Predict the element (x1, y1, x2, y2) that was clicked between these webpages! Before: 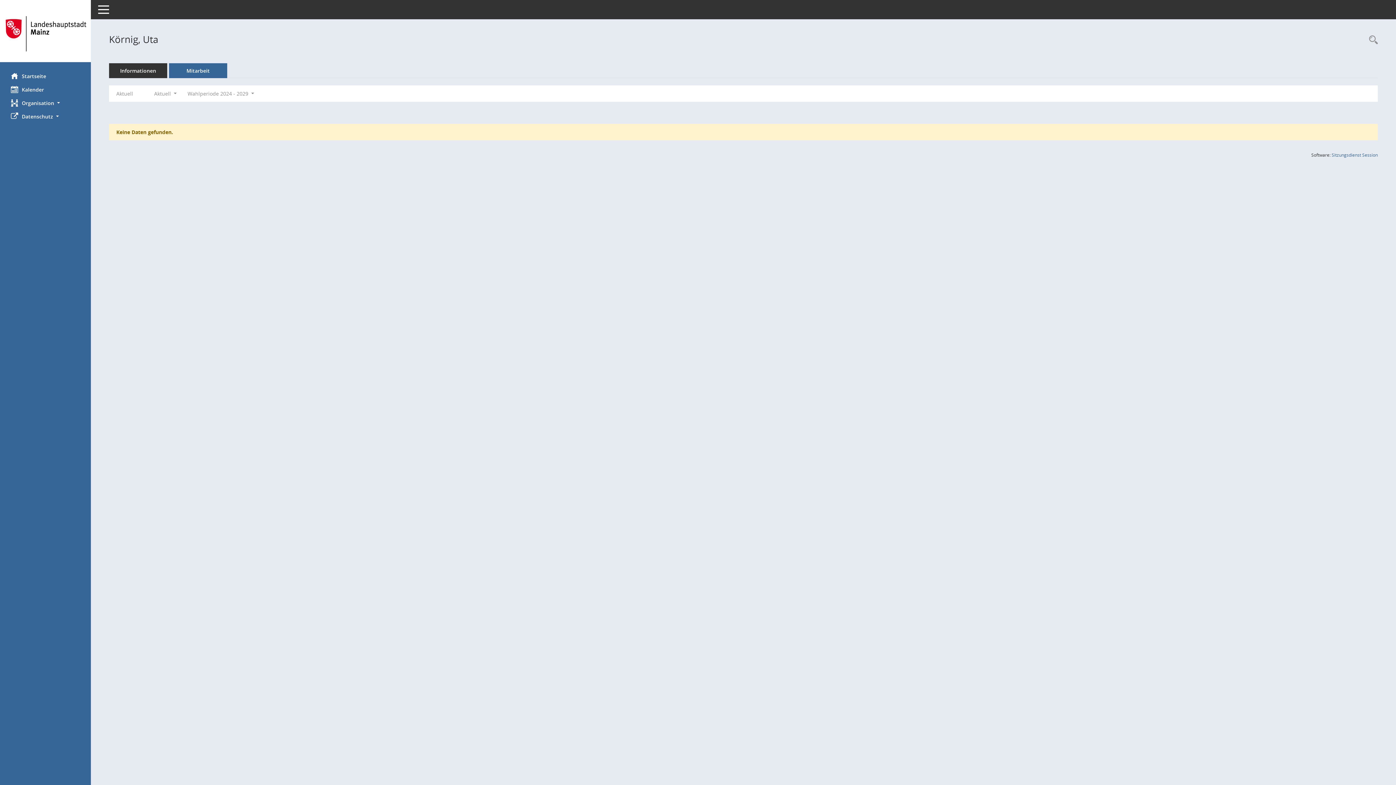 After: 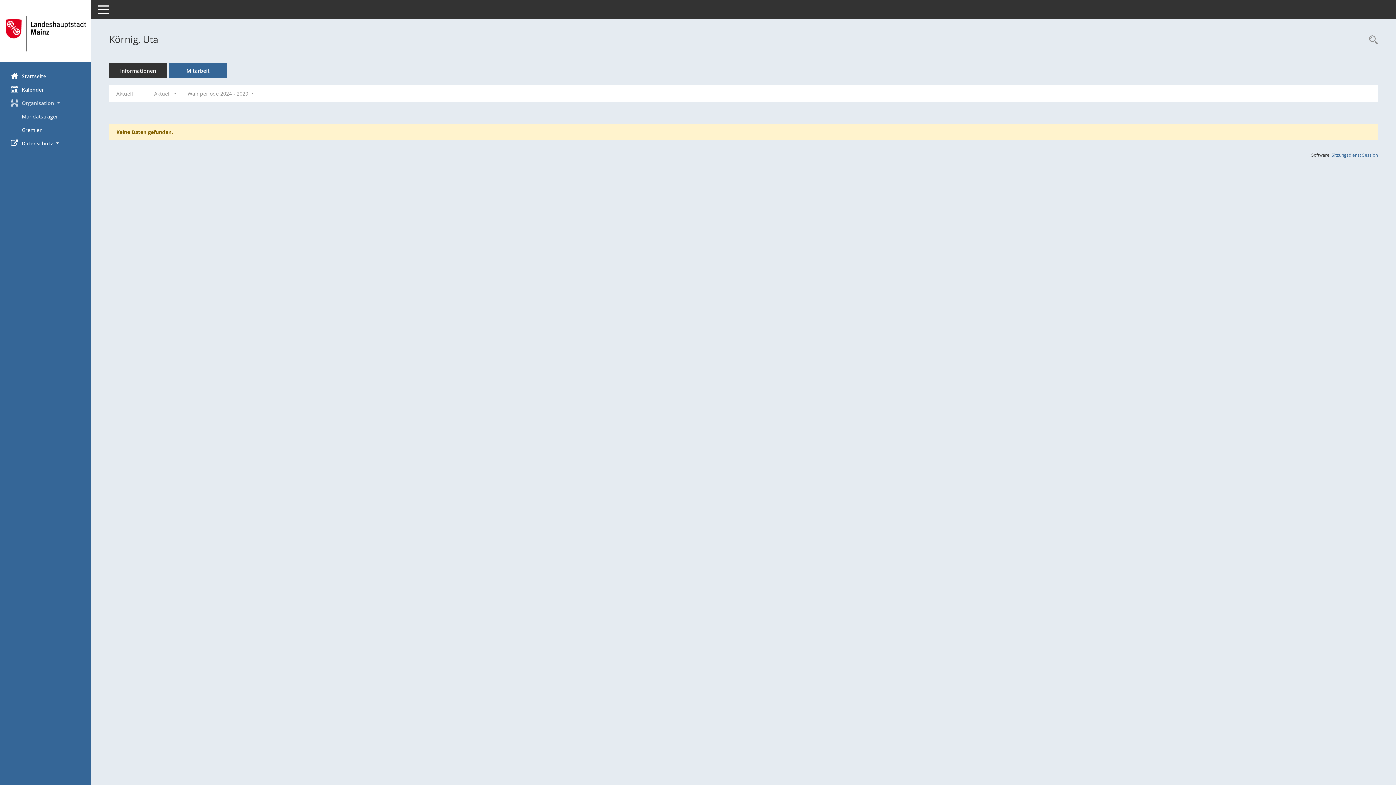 Action: label: Organisation  bbox: (0, 96, 90, 109)